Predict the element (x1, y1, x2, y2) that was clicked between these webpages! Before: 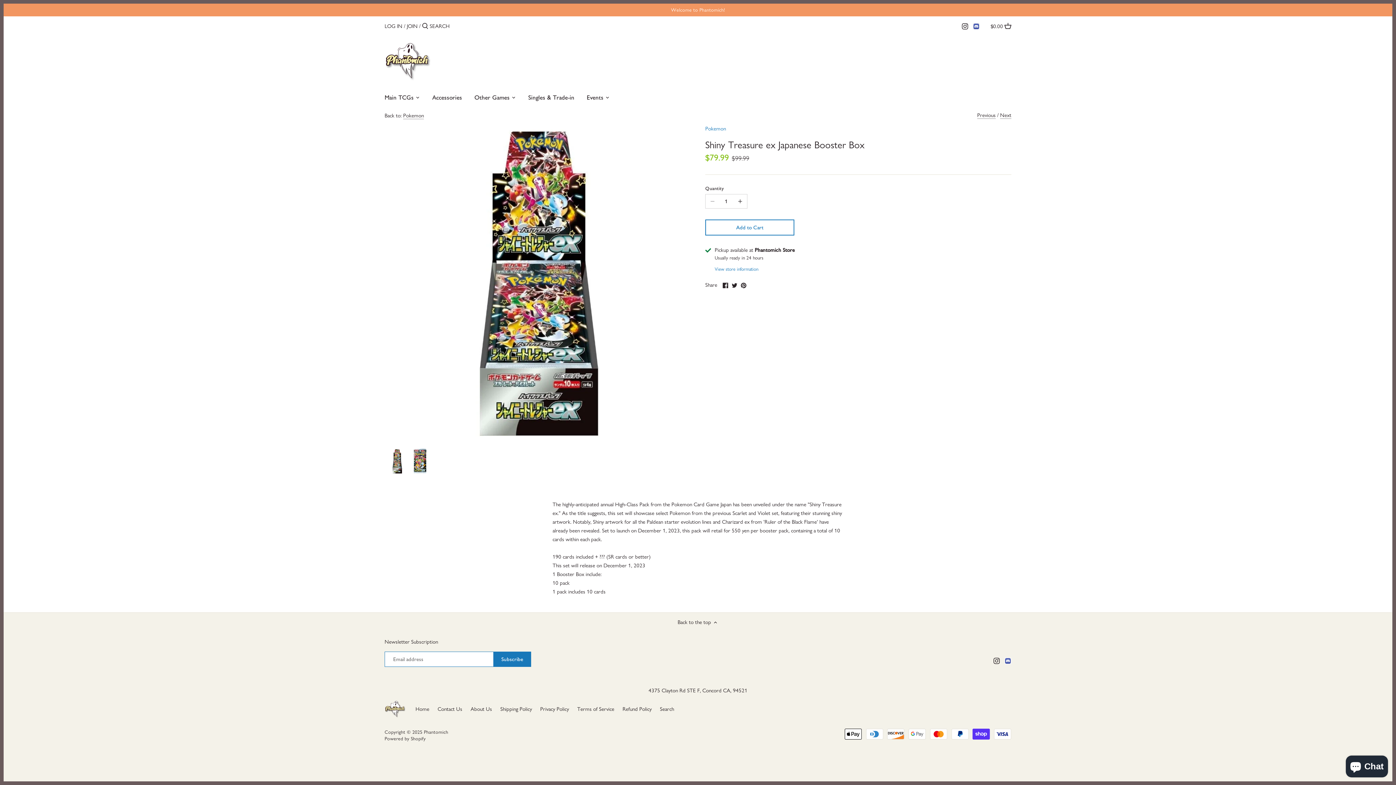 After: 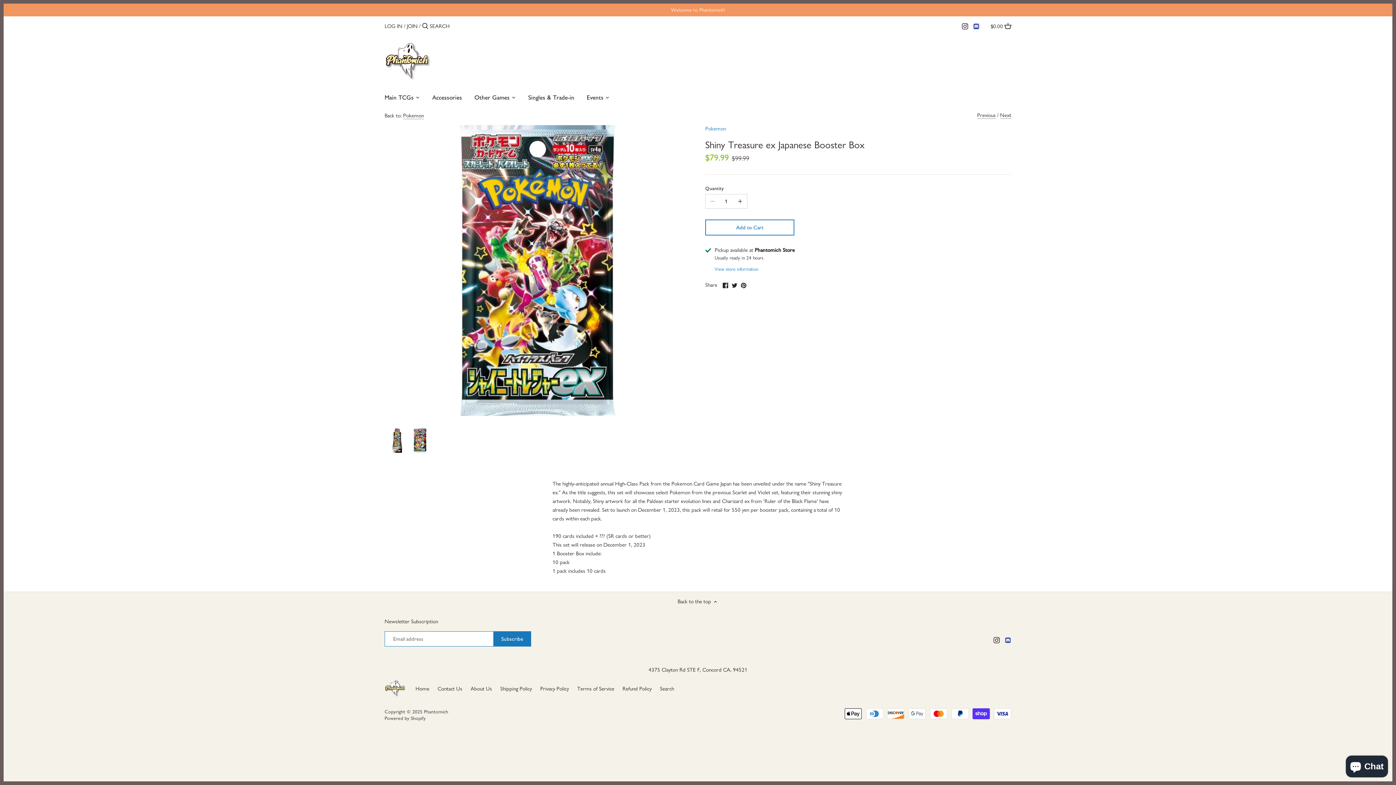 Action: bbox: (413, 448, 426, 474) label: Select thumbnail